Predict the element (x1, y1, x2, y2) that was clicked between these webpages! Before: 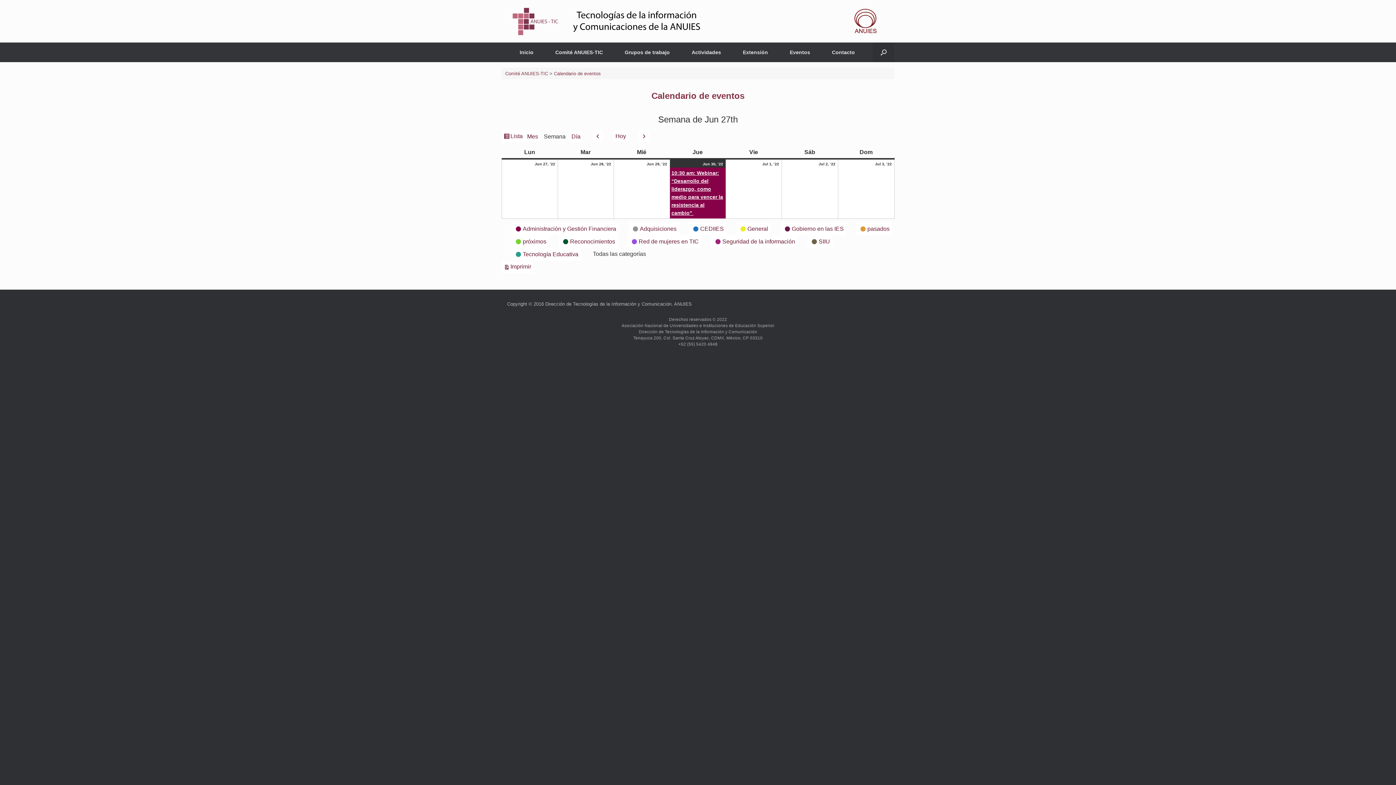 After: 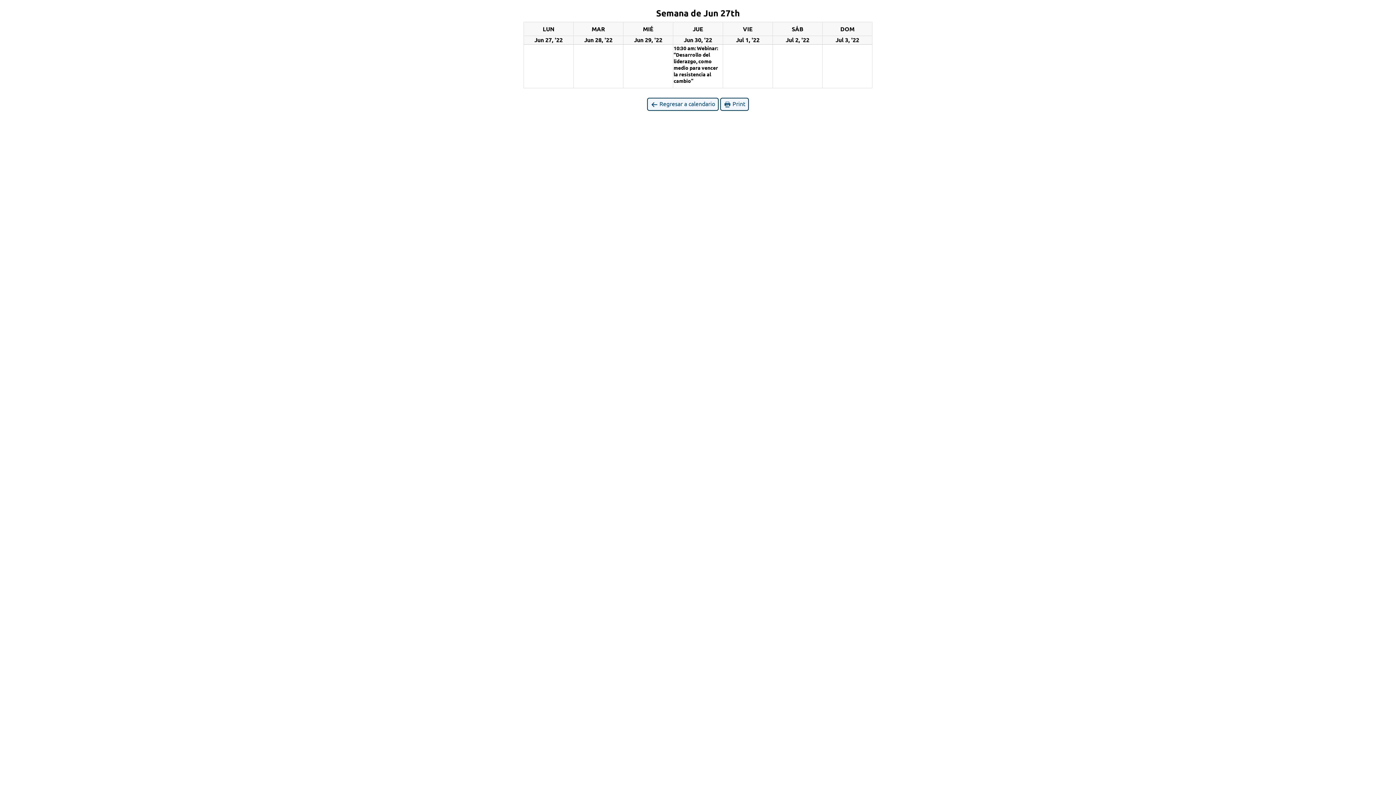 Action: bbox: (501, 260, 533, 273) label: Imprimir
Vistas